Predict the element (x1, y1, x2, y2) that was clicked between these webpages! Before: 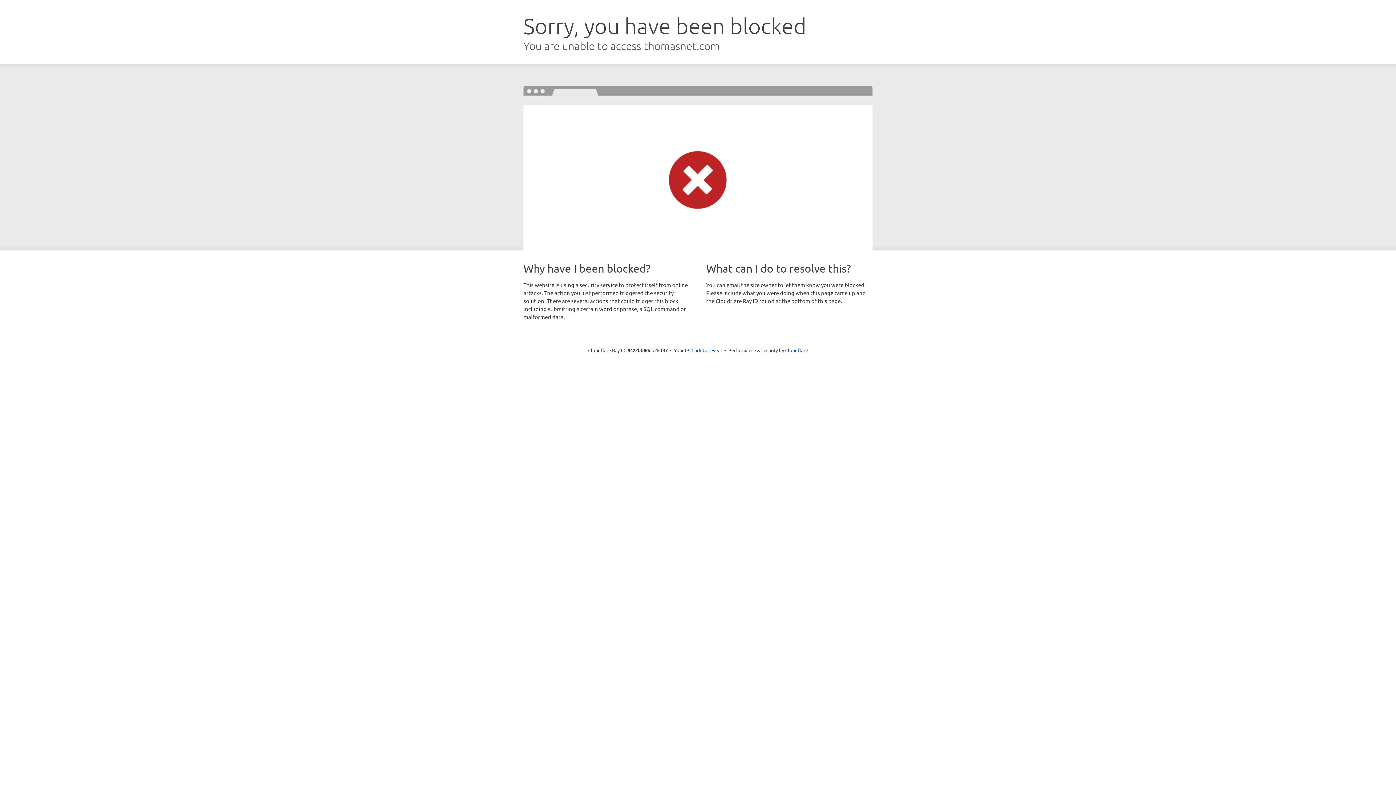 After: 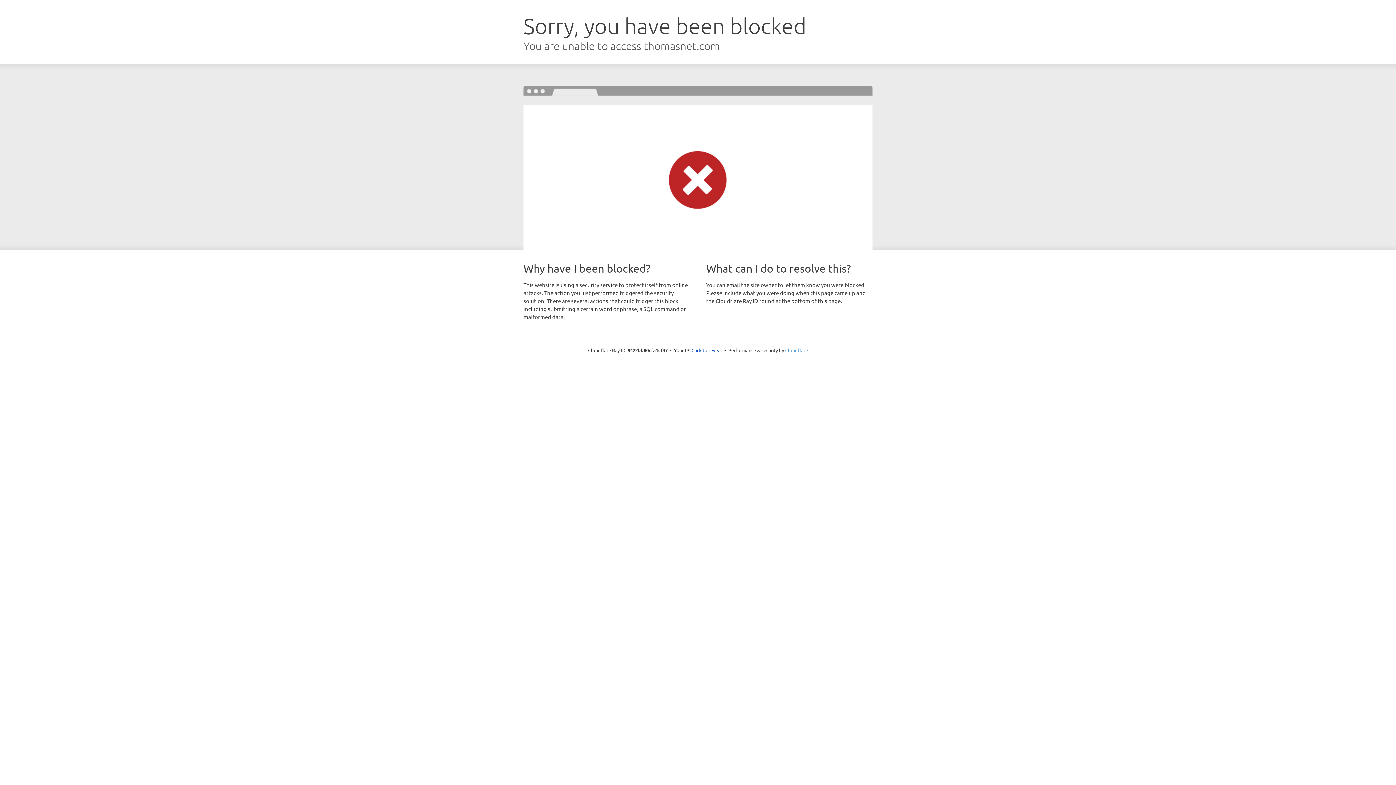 Action: label: Cloudflare bbox: (785, 347, 808, 353)